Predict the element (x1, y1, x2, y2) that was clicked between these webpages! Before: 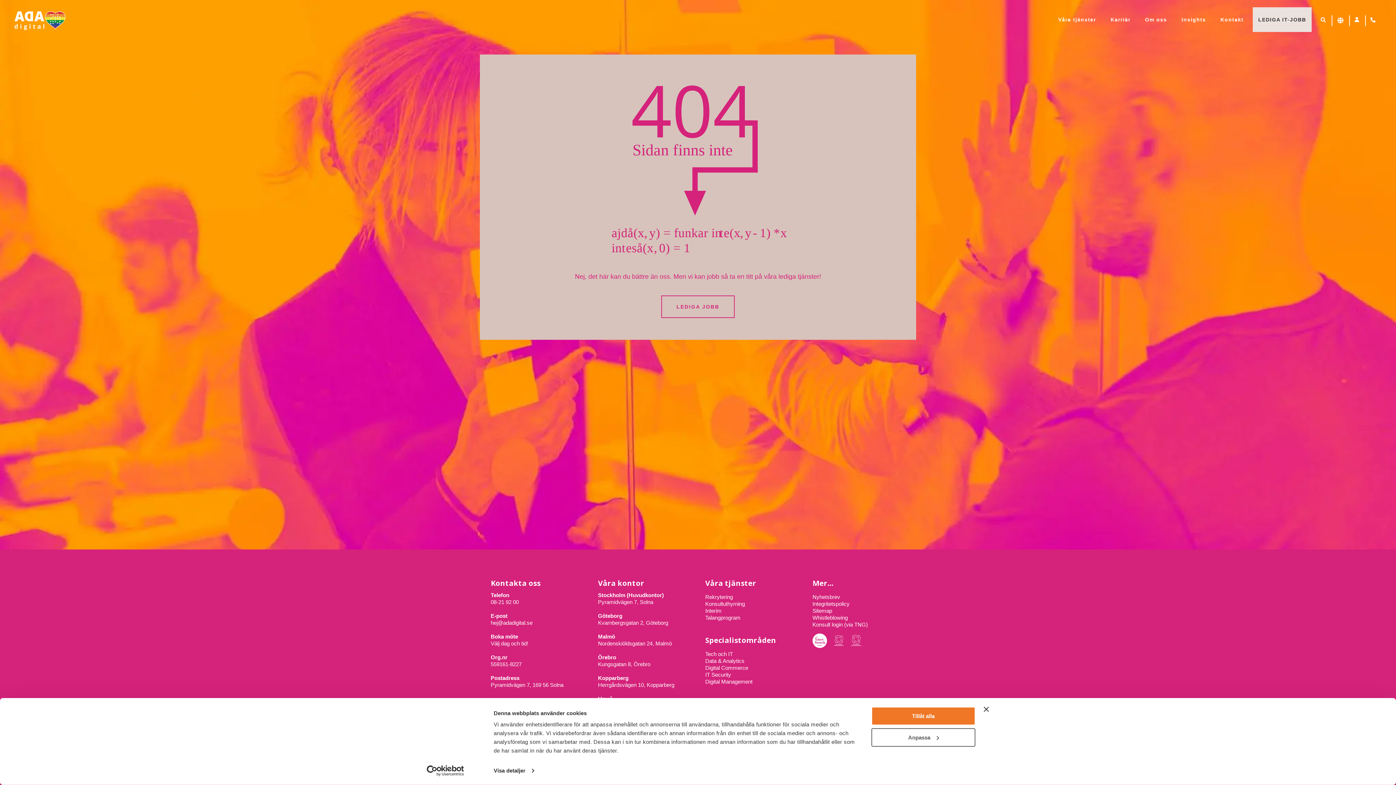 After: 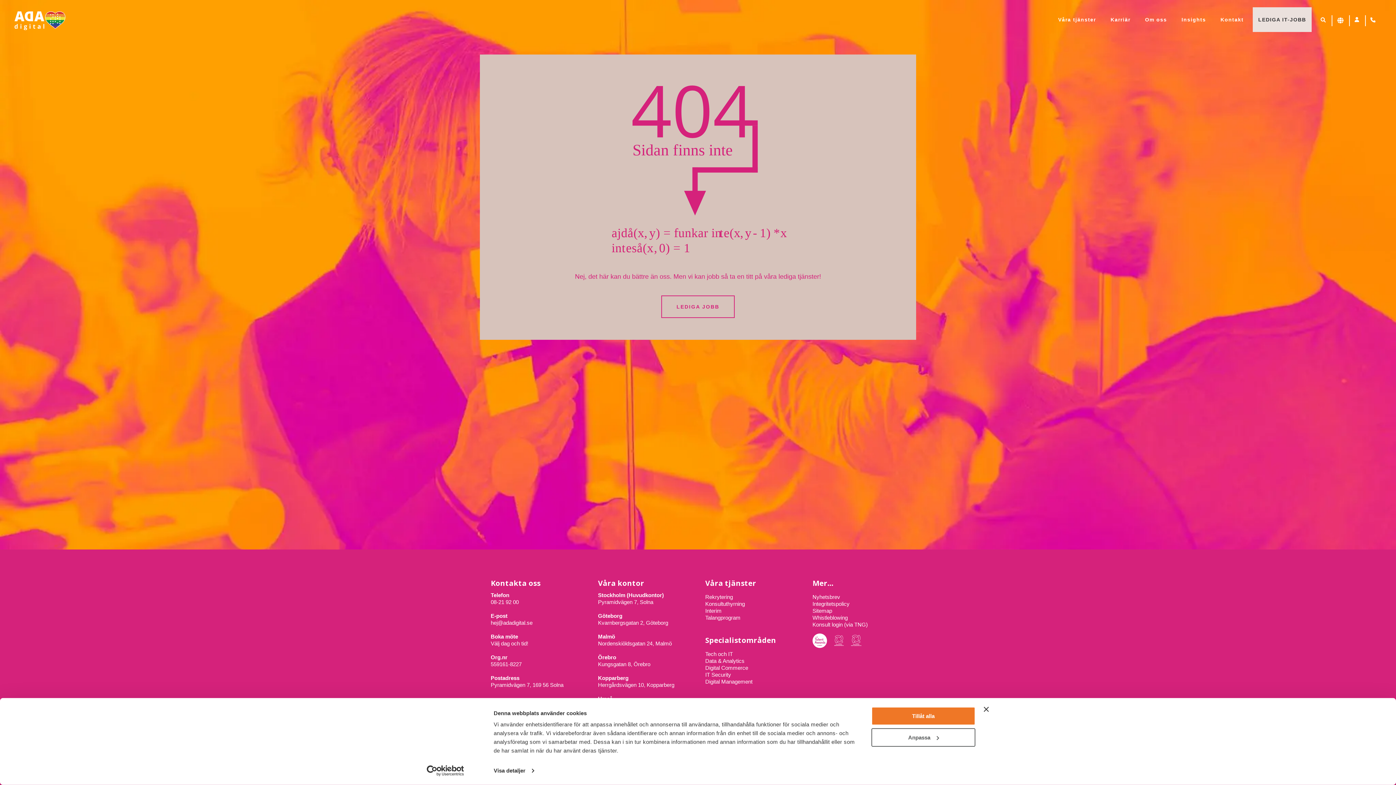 Action: bbox: (812, 621, 868, 628) label: Konsult login (via TNG)